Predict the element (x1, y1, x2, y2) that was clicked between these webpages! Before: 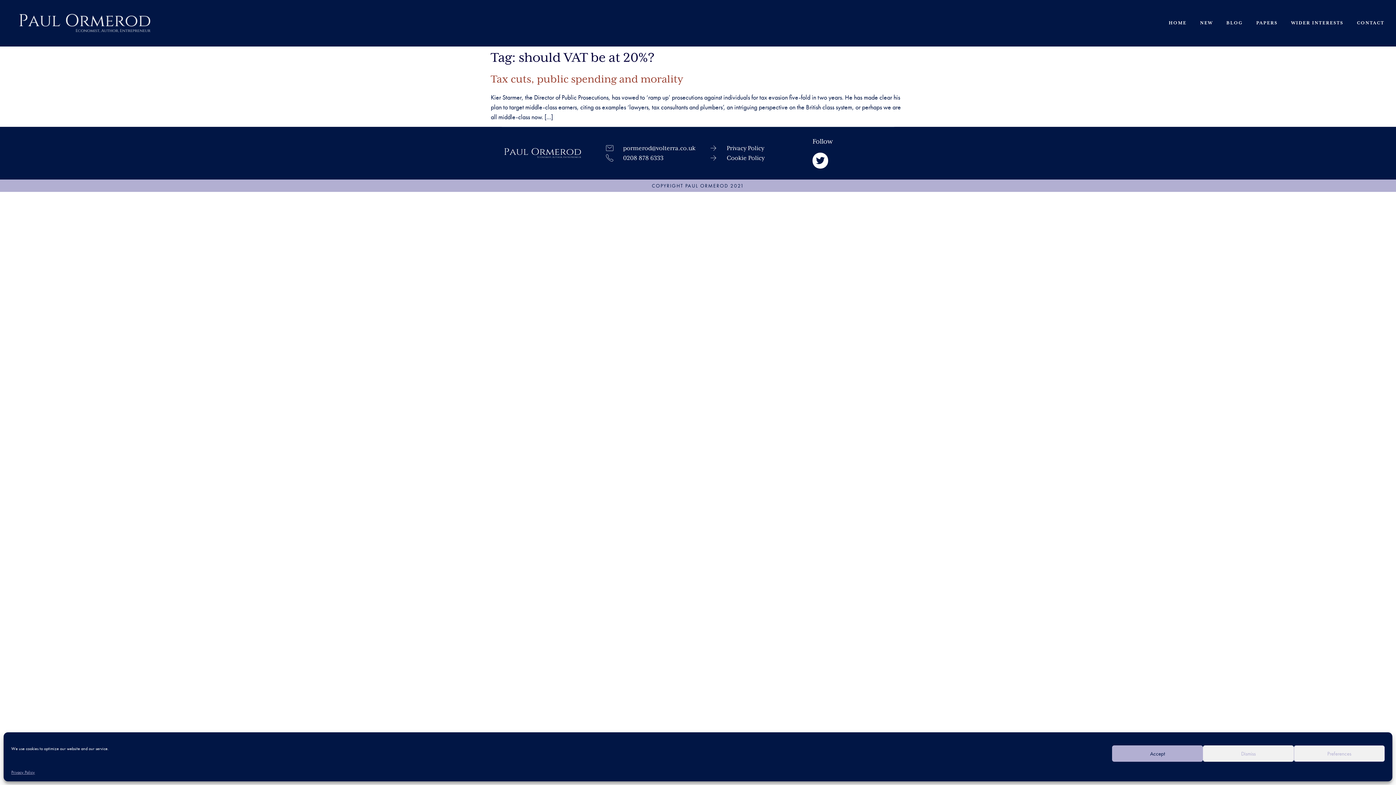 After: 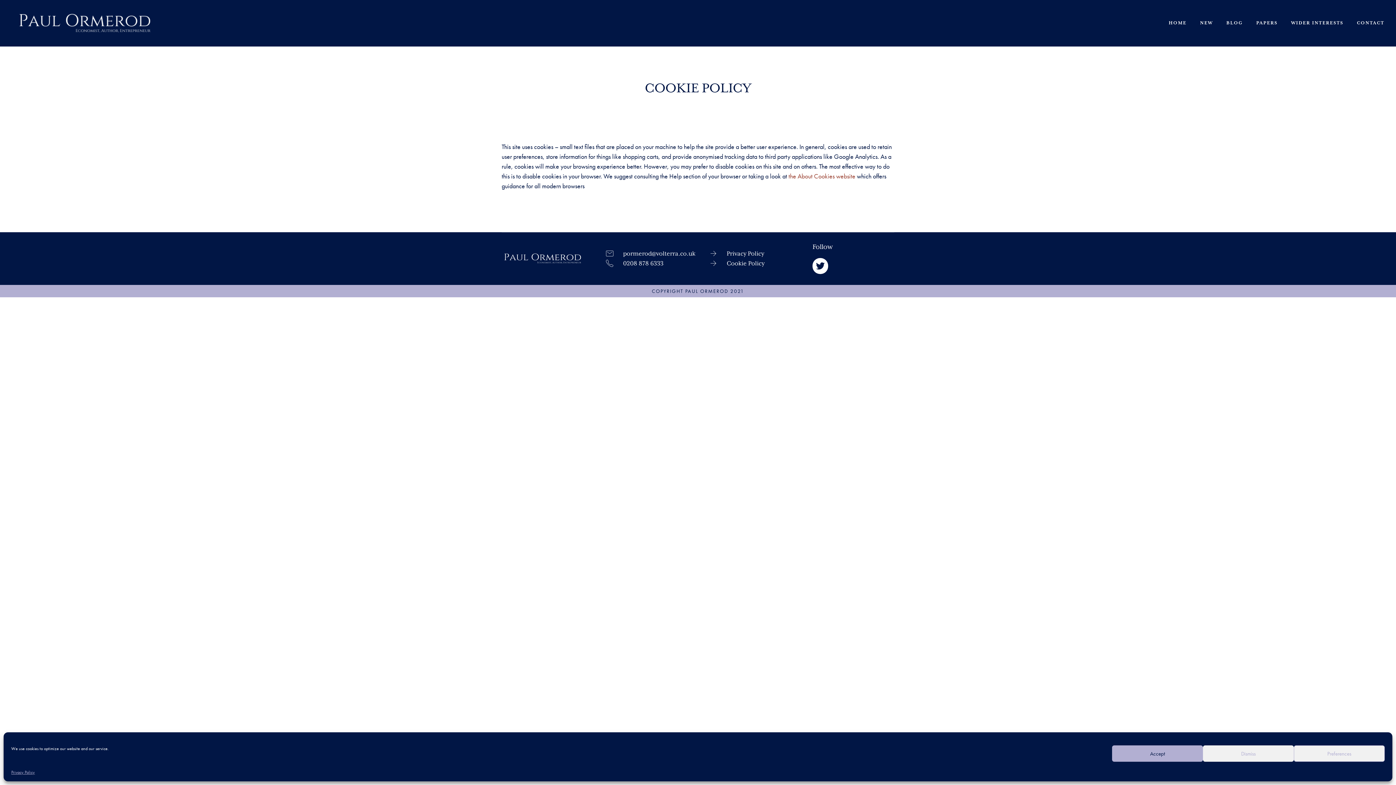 Action: bbox: (709, 153, 790, 163) label: Cookie Policy